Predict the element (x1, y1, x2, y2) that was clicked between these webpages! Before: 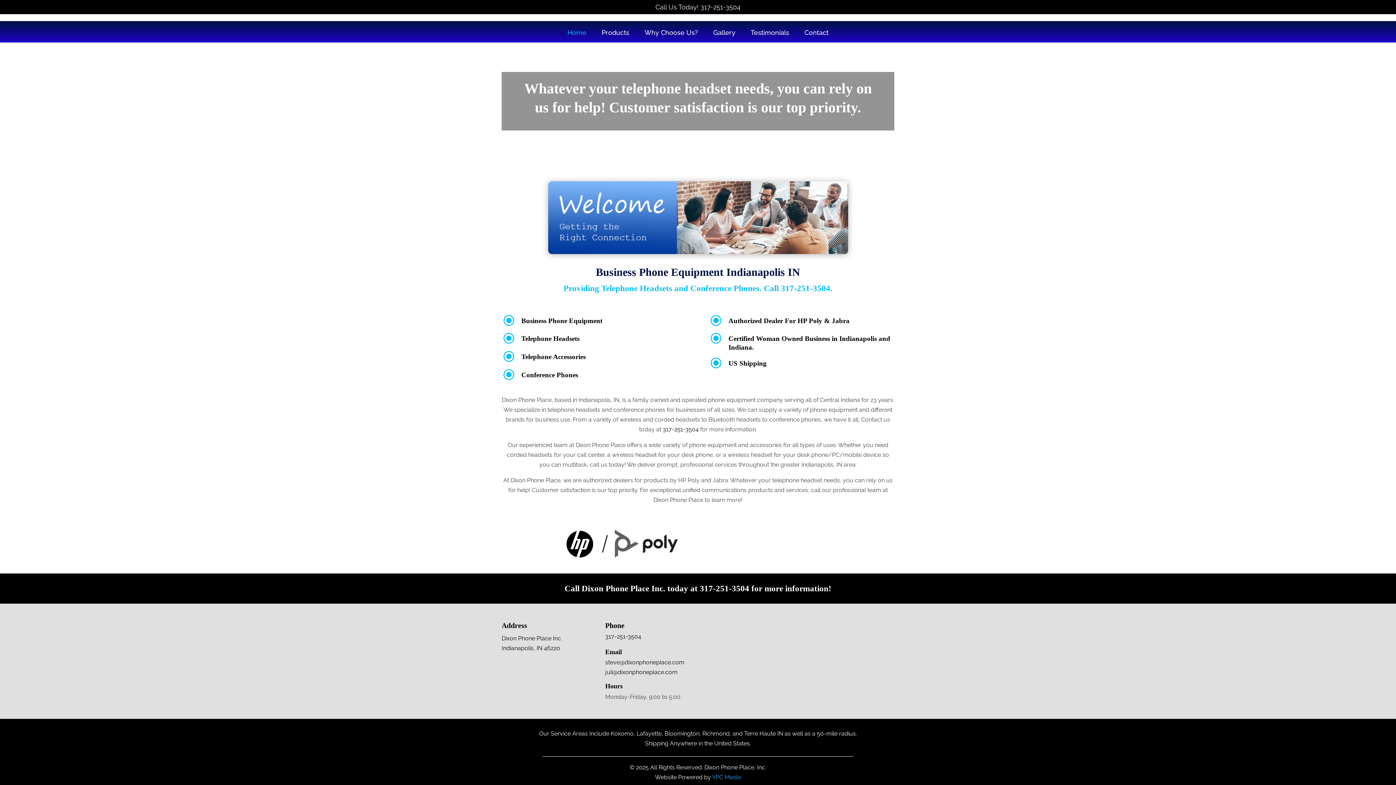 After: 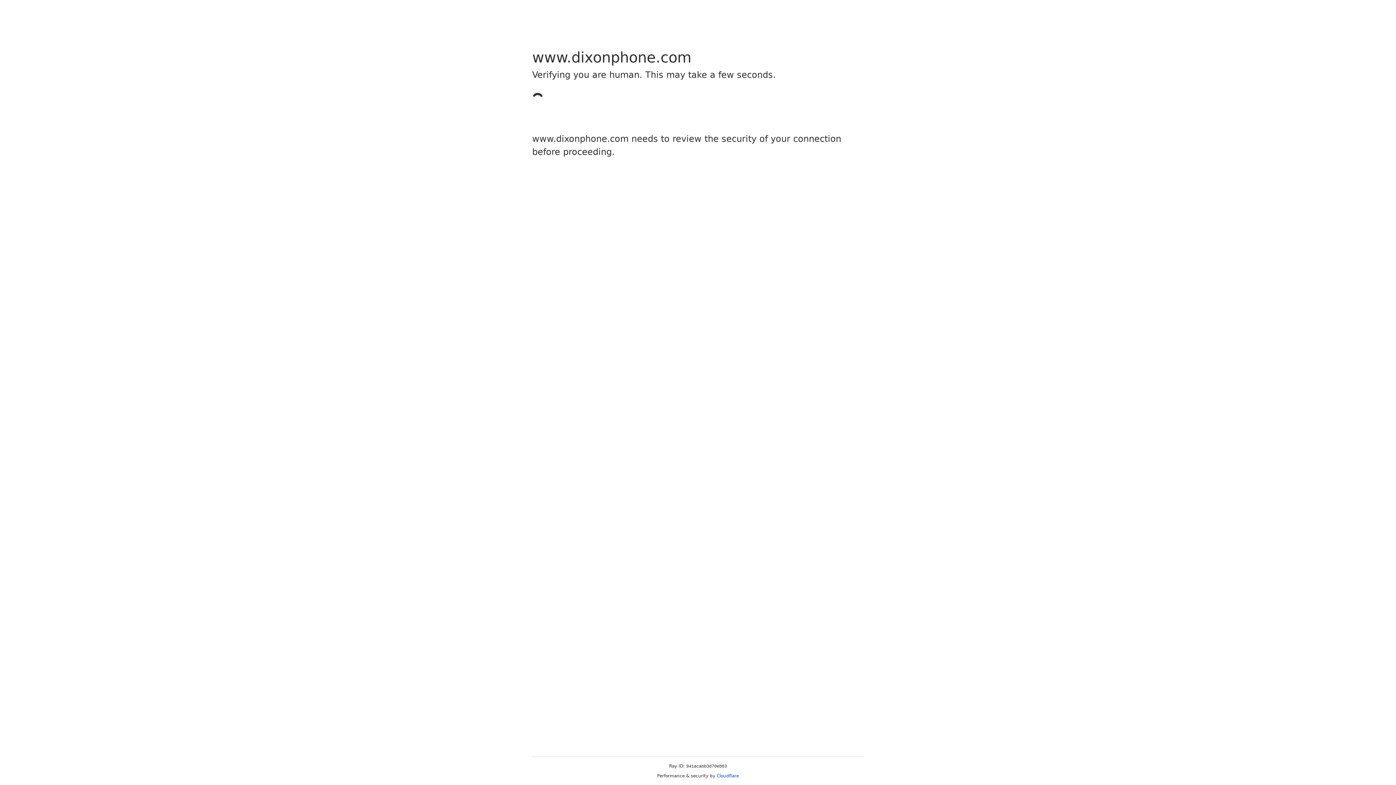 Action: label: \ bbox: (709, 356, 723, 370)